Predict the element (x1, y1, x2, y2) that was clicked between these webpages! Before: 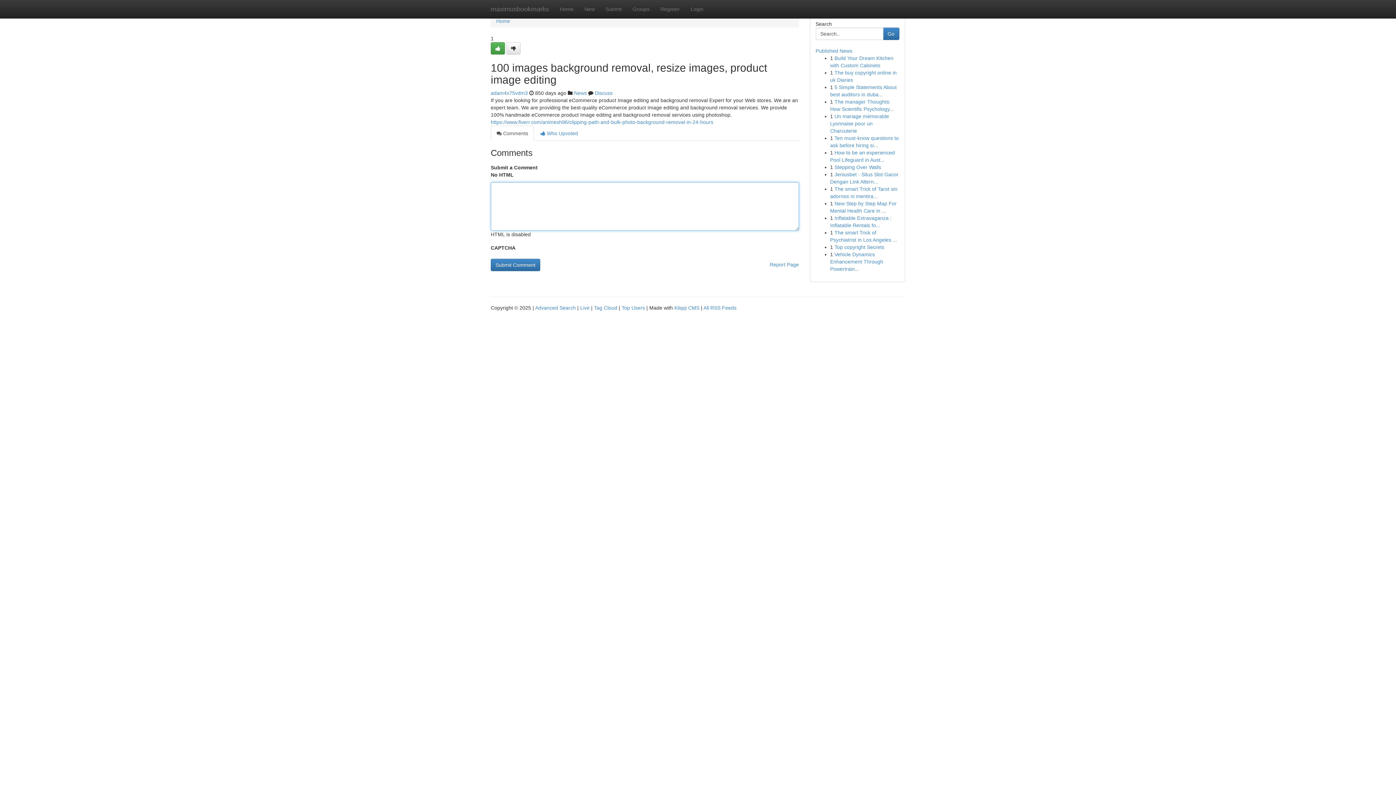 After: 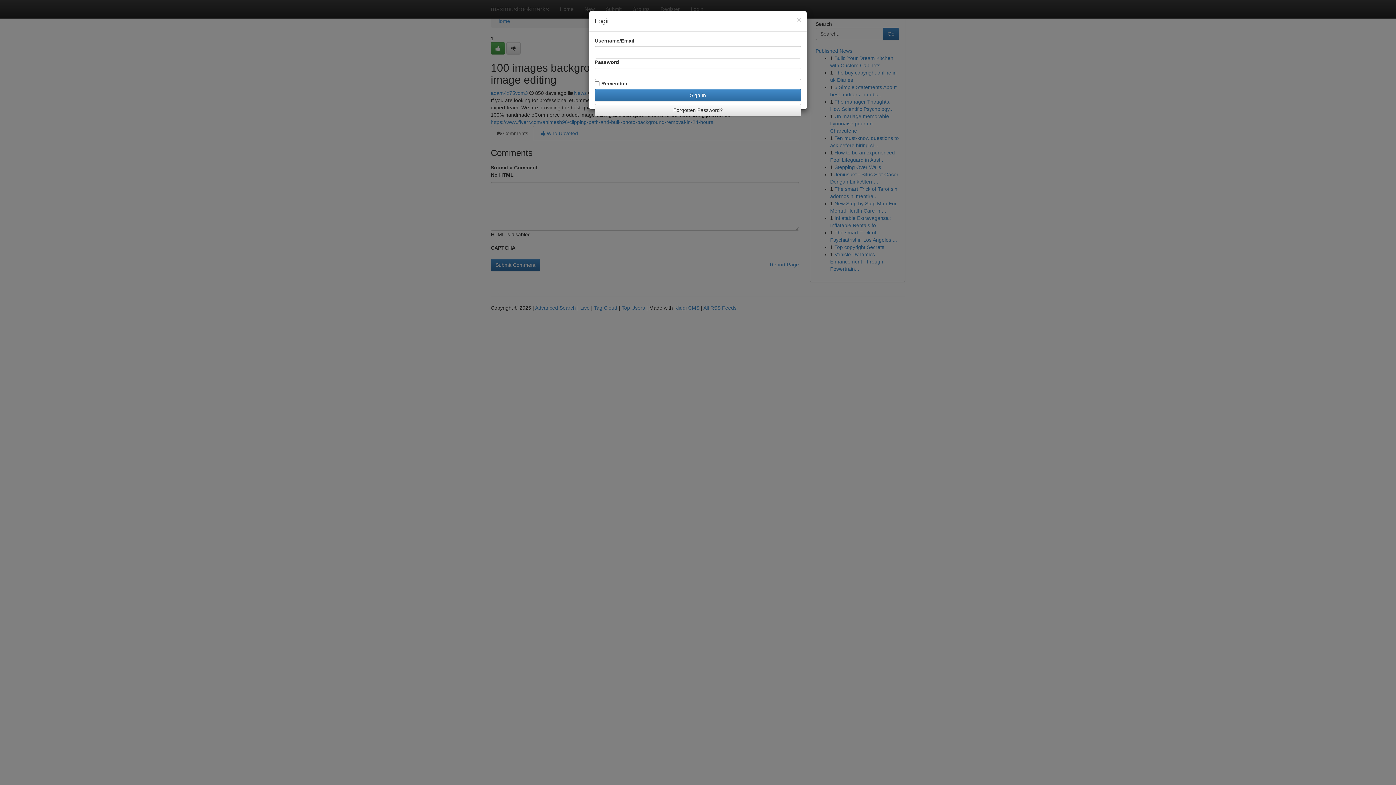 Action: bbox: (685, 0, 709, 18) label: Login